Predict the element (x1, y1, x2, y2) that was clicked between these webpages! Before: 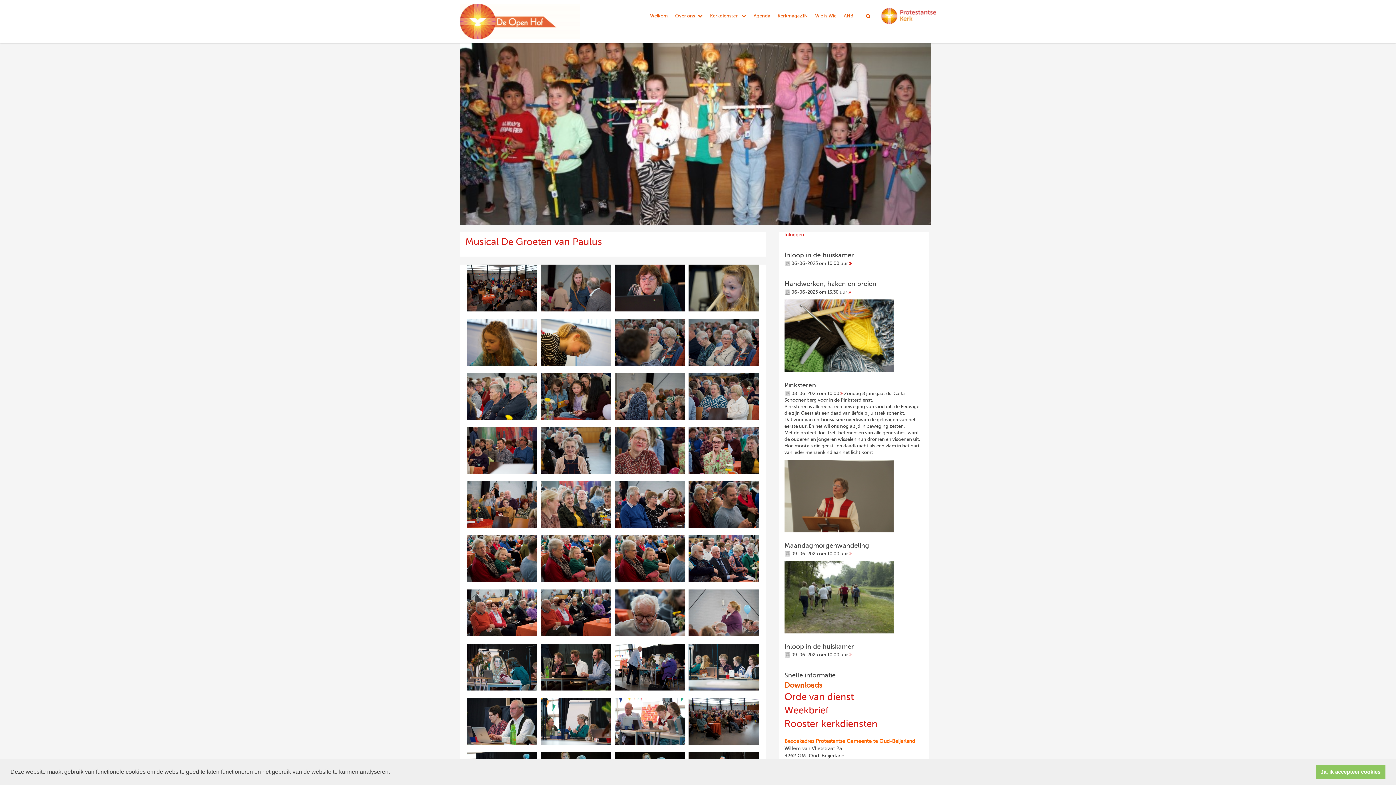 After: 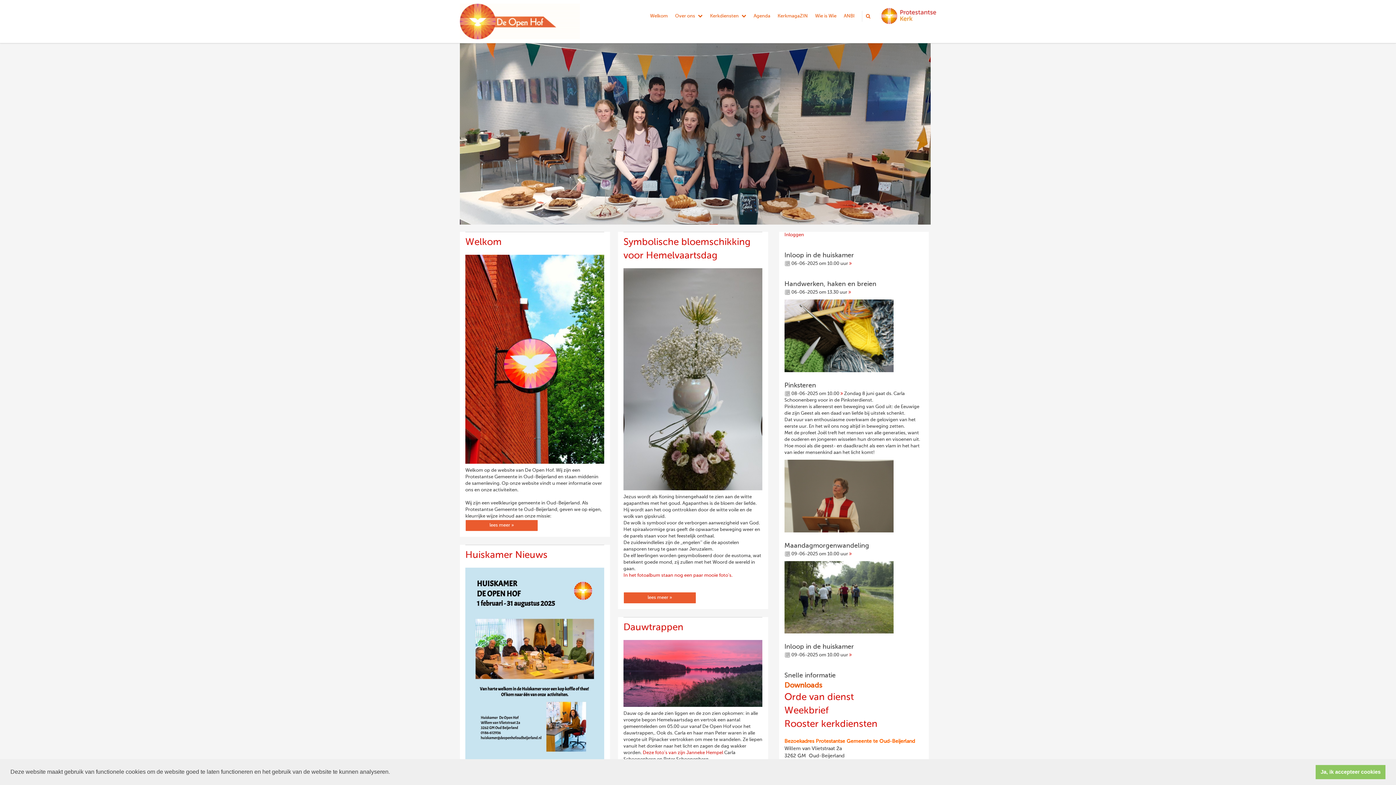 Action: bbox: (460, 0, 580, 42)